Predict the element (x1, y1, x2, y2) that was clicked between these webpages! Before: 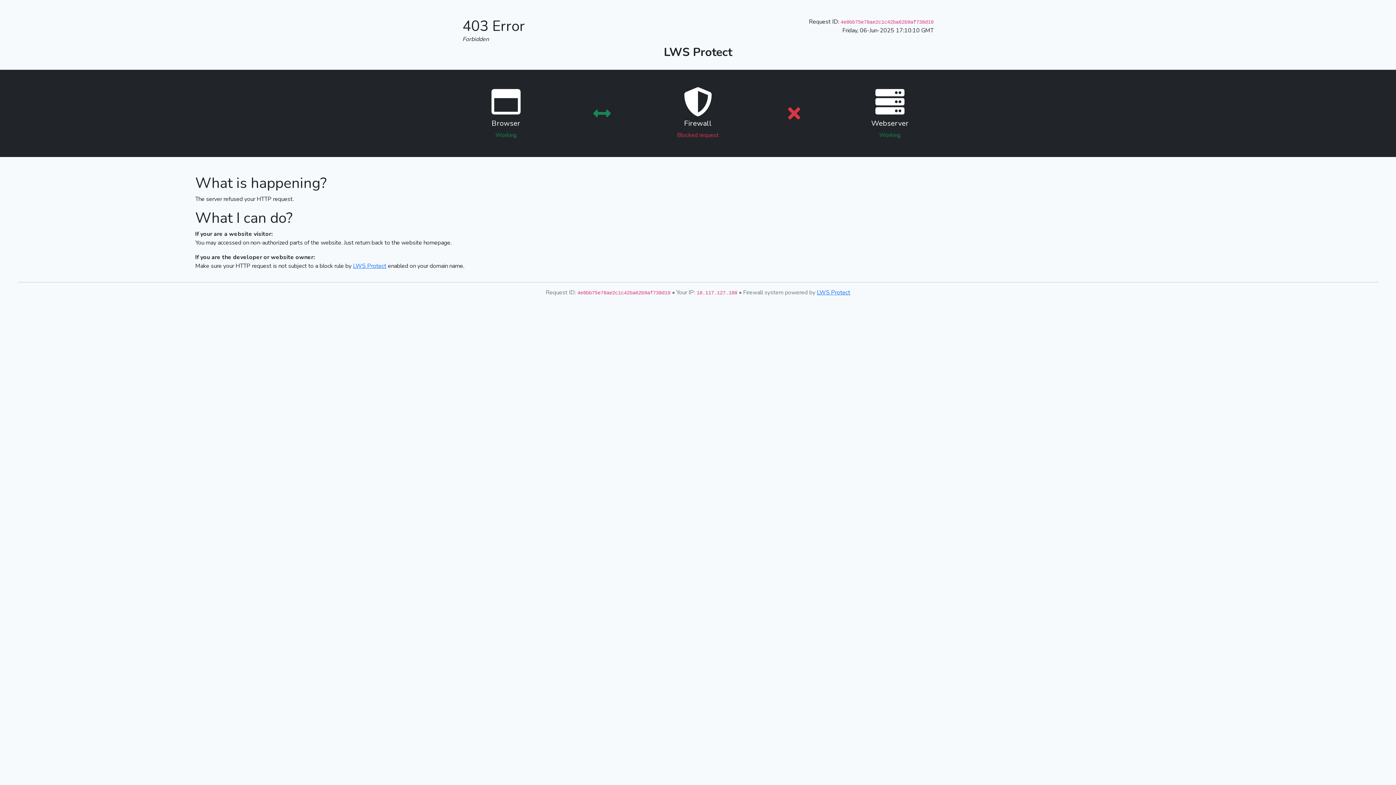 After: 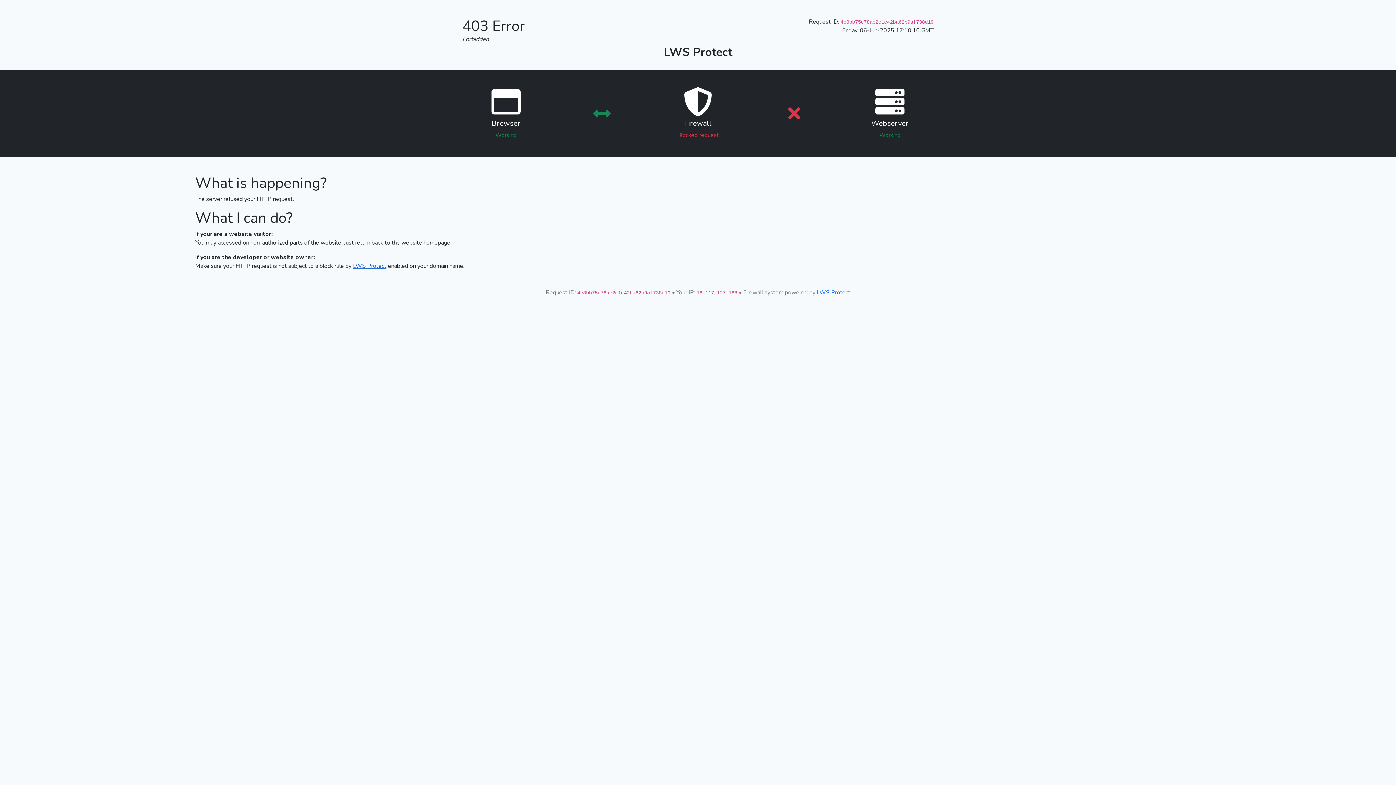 Action: bbox: (353, 262, 386, 270) label: LWS Protect